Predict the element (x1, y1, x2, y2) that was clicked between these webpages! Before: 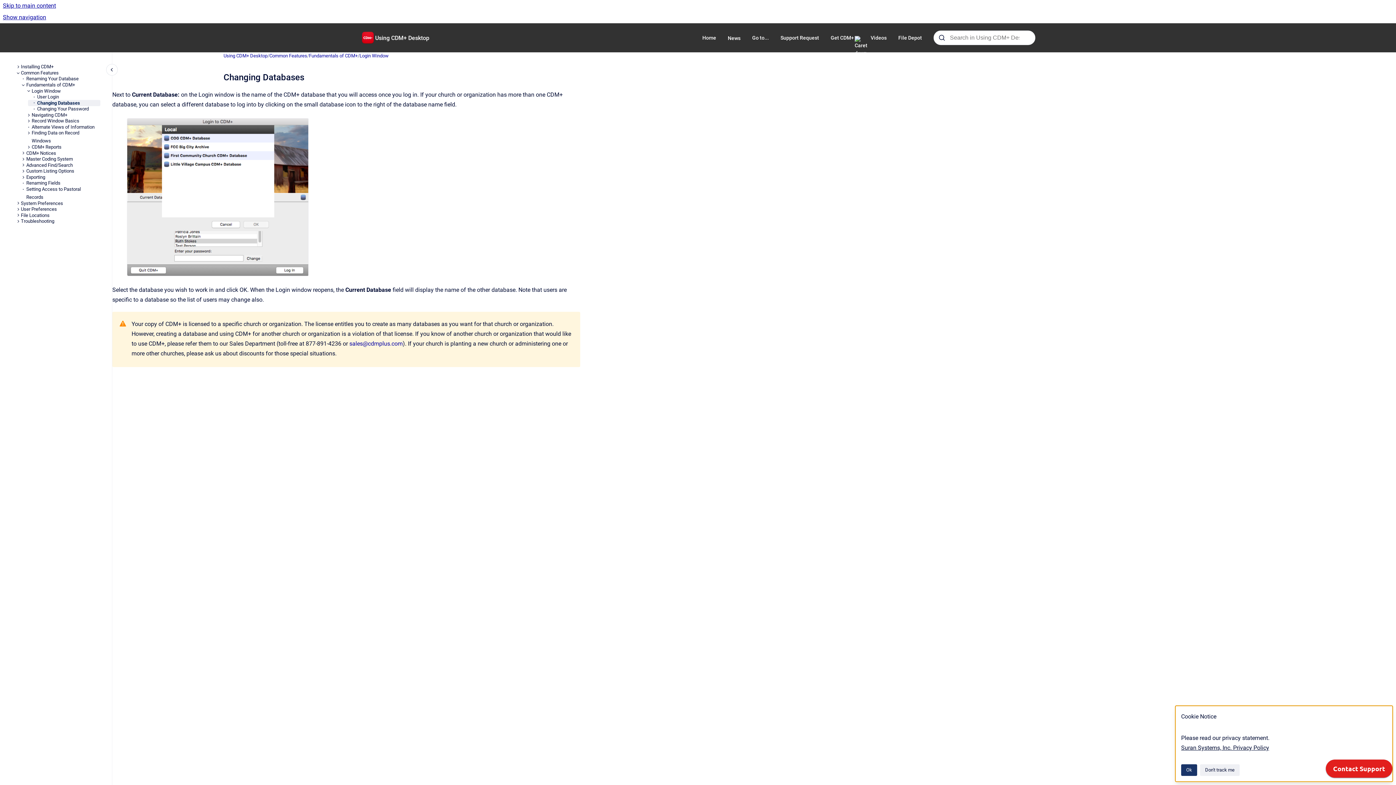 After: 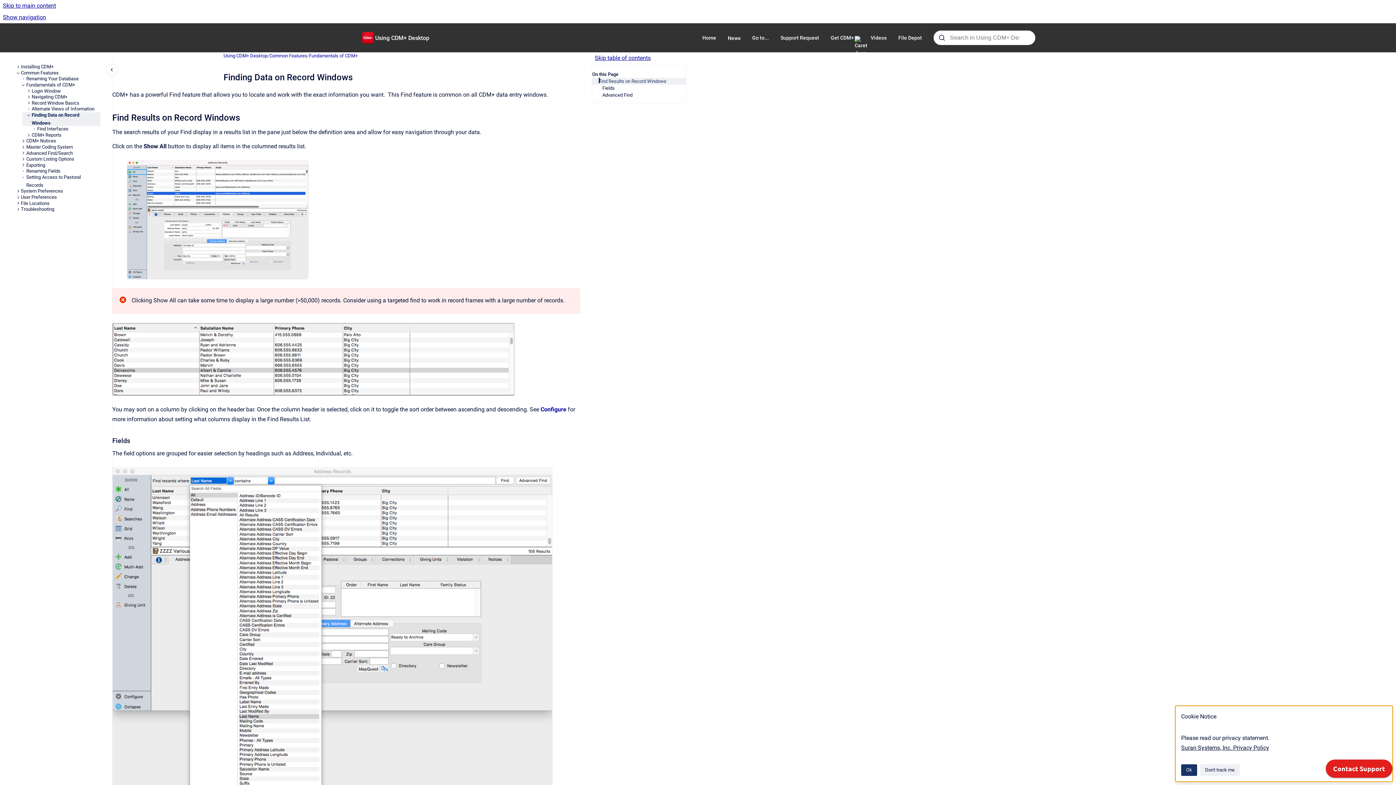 Action: label: Finding Data on Record Windows bbox: (31, 130, 100, 144)